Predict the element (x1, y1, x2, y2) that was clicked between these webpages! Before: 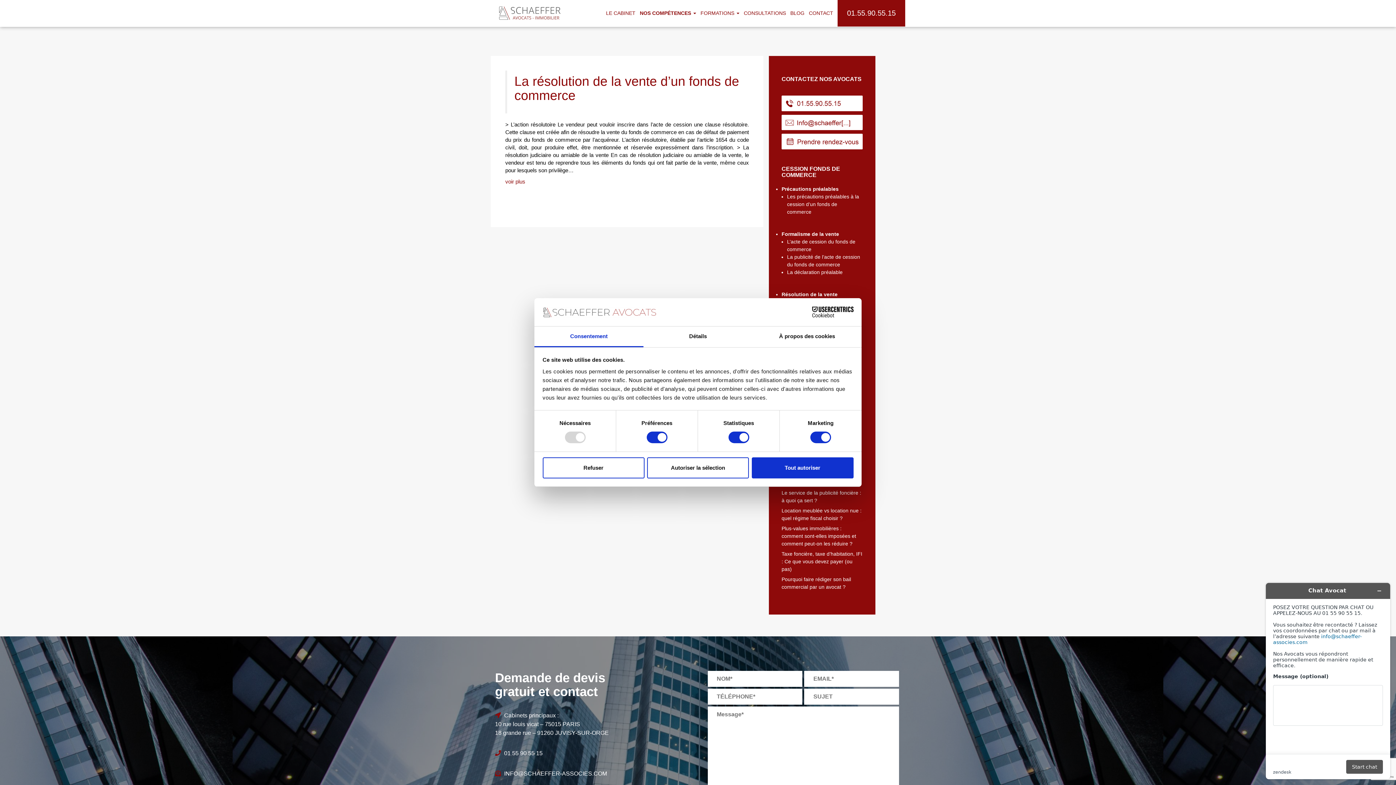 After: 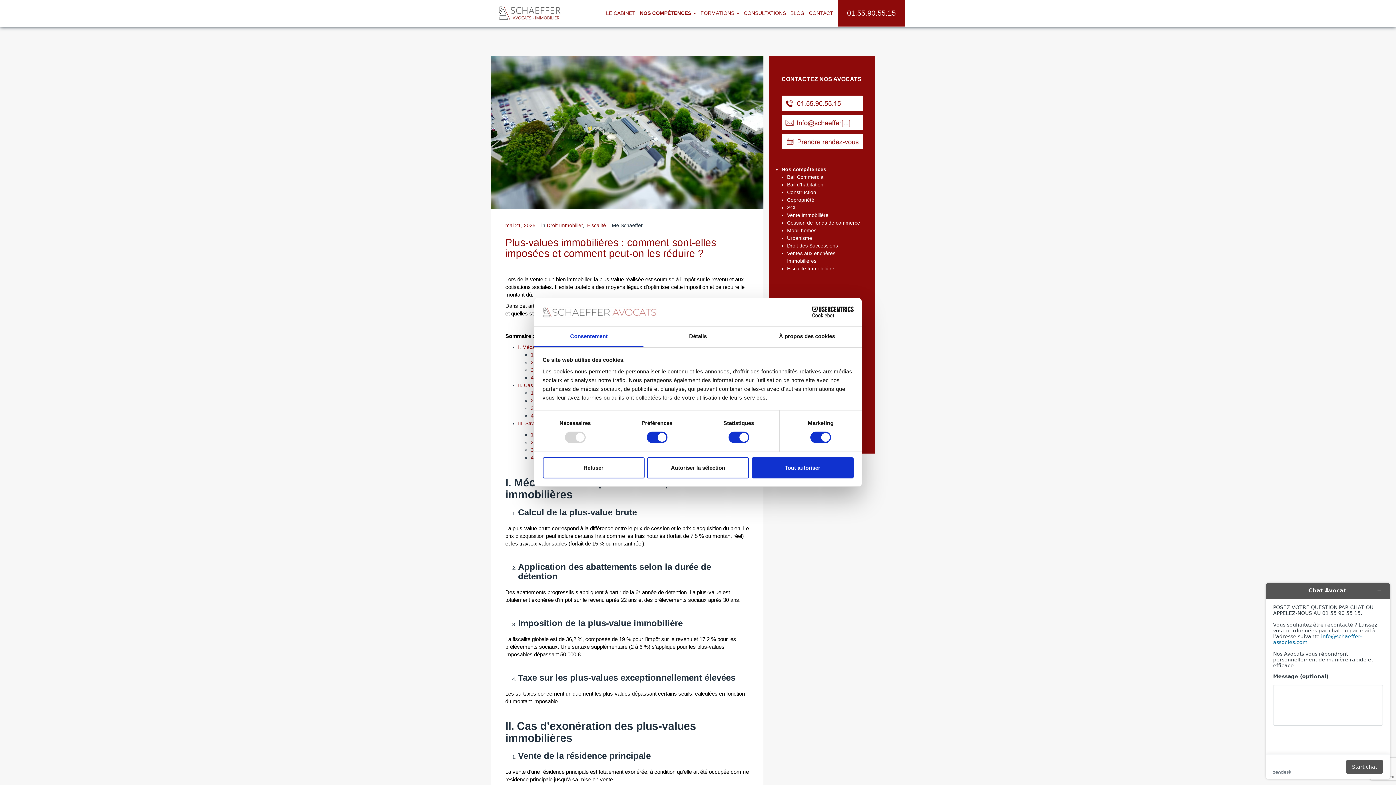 Action: label: Plus-values immobilières : comment sont-elles imposées et comment peut-on les réduire ? bbox: (781, 524, 862, 547)